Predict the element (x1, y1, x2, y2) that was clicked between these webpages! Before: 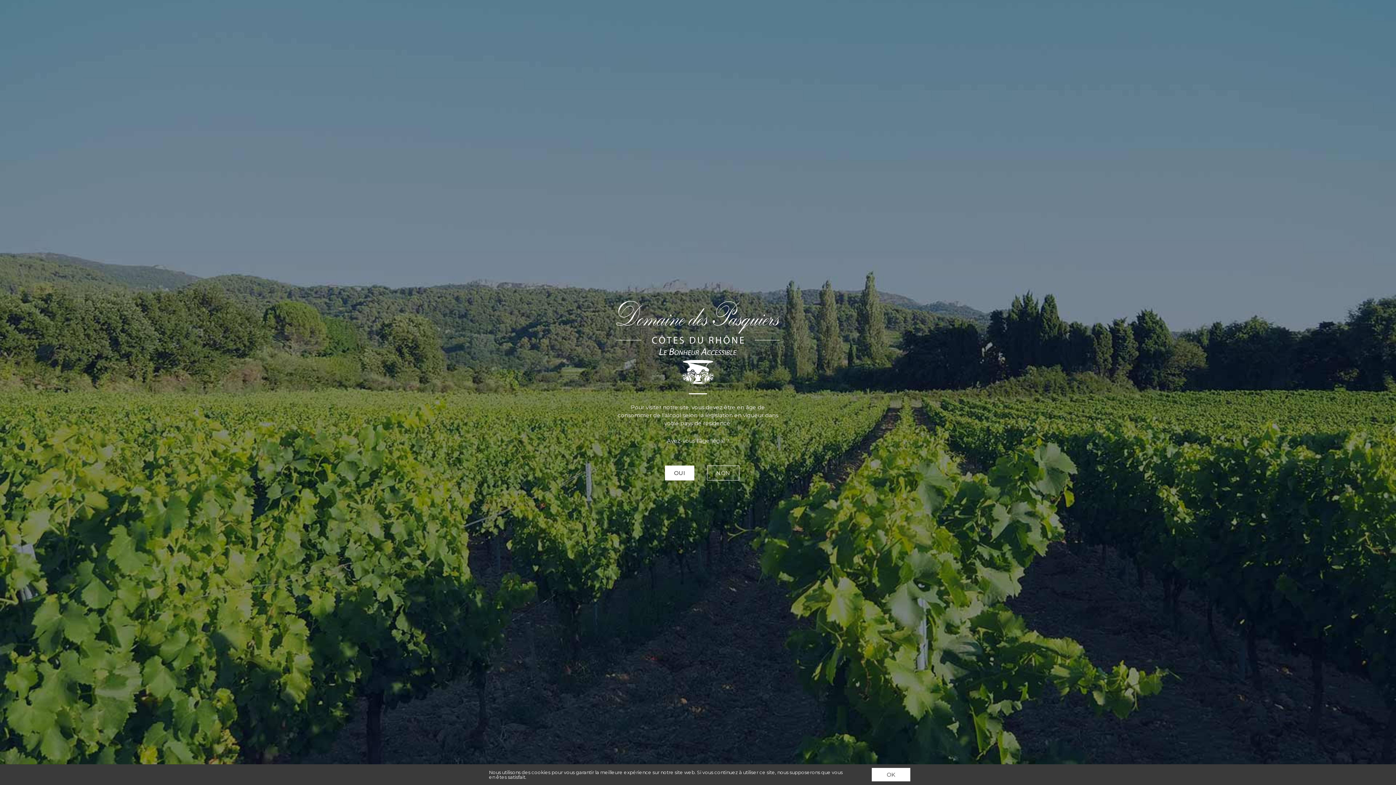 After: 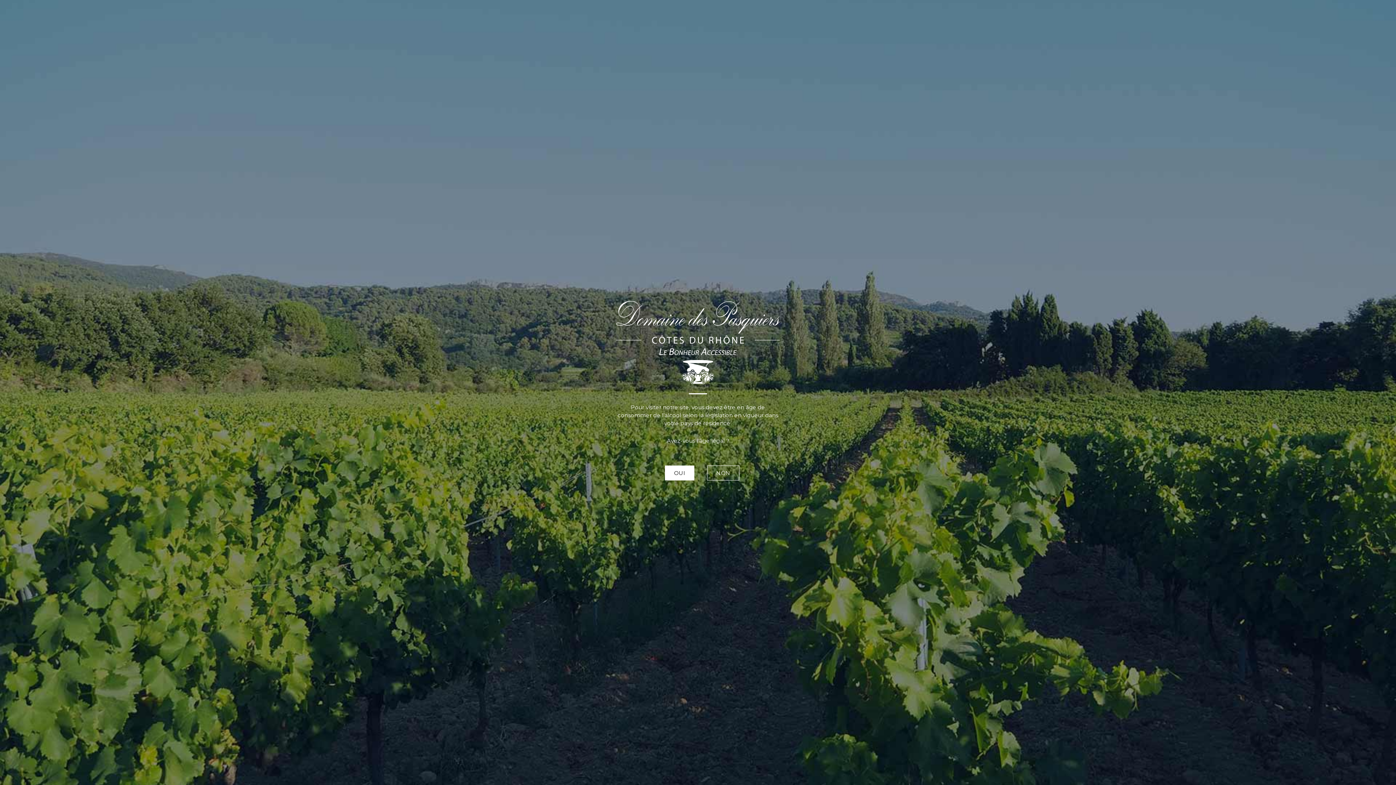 Action: bbox: (872, 768, 910, 781) label: OK